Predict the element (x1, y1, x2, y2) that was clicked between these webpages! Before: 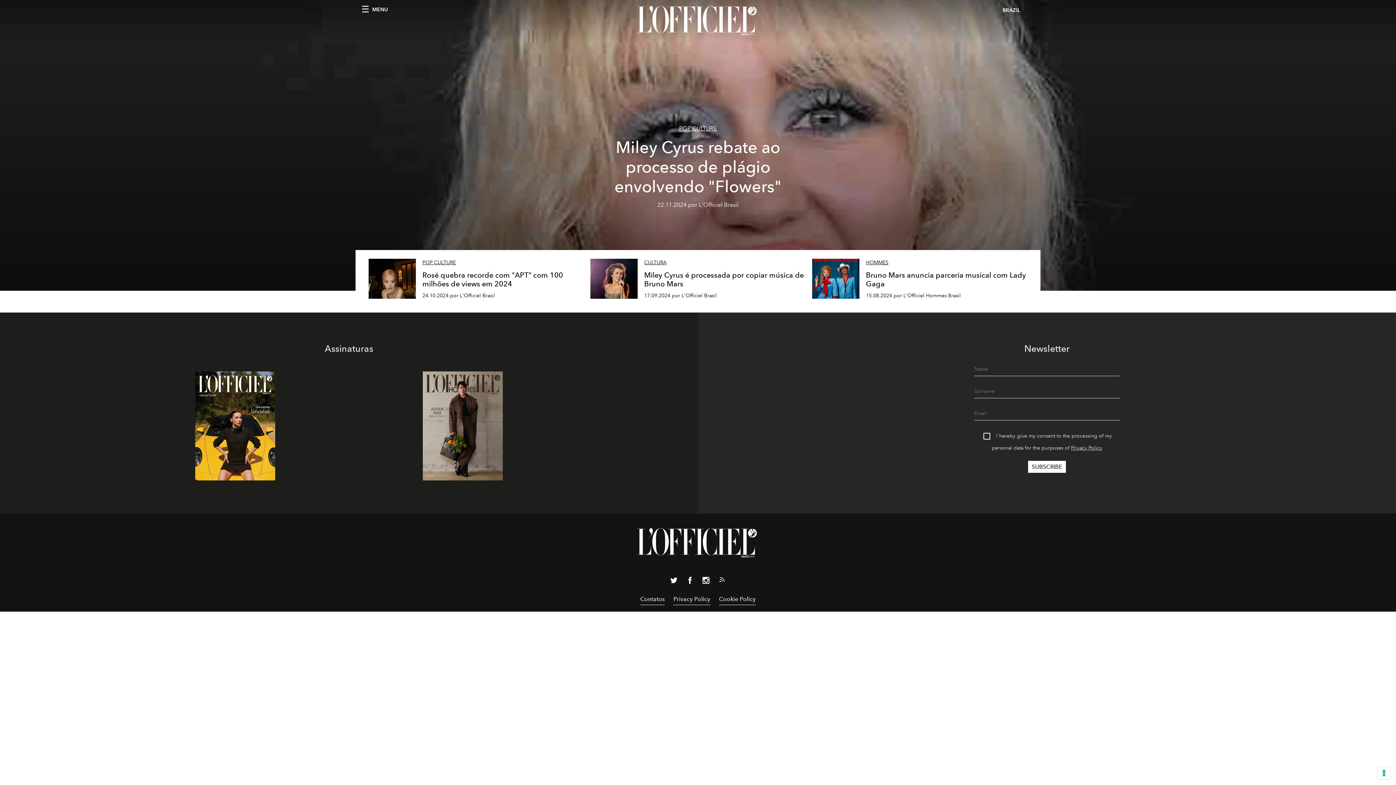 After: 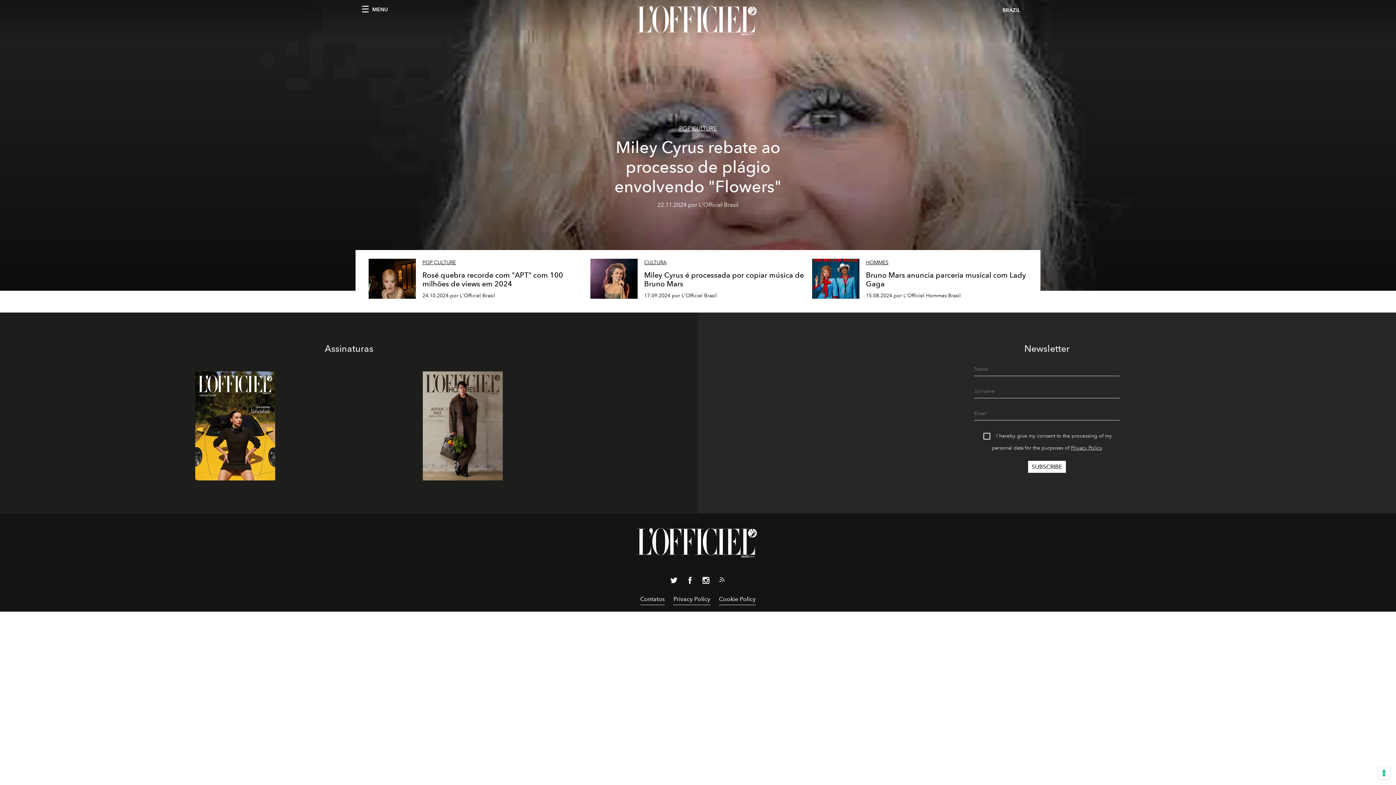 Action: bbox: (195, 371, 275, 483)